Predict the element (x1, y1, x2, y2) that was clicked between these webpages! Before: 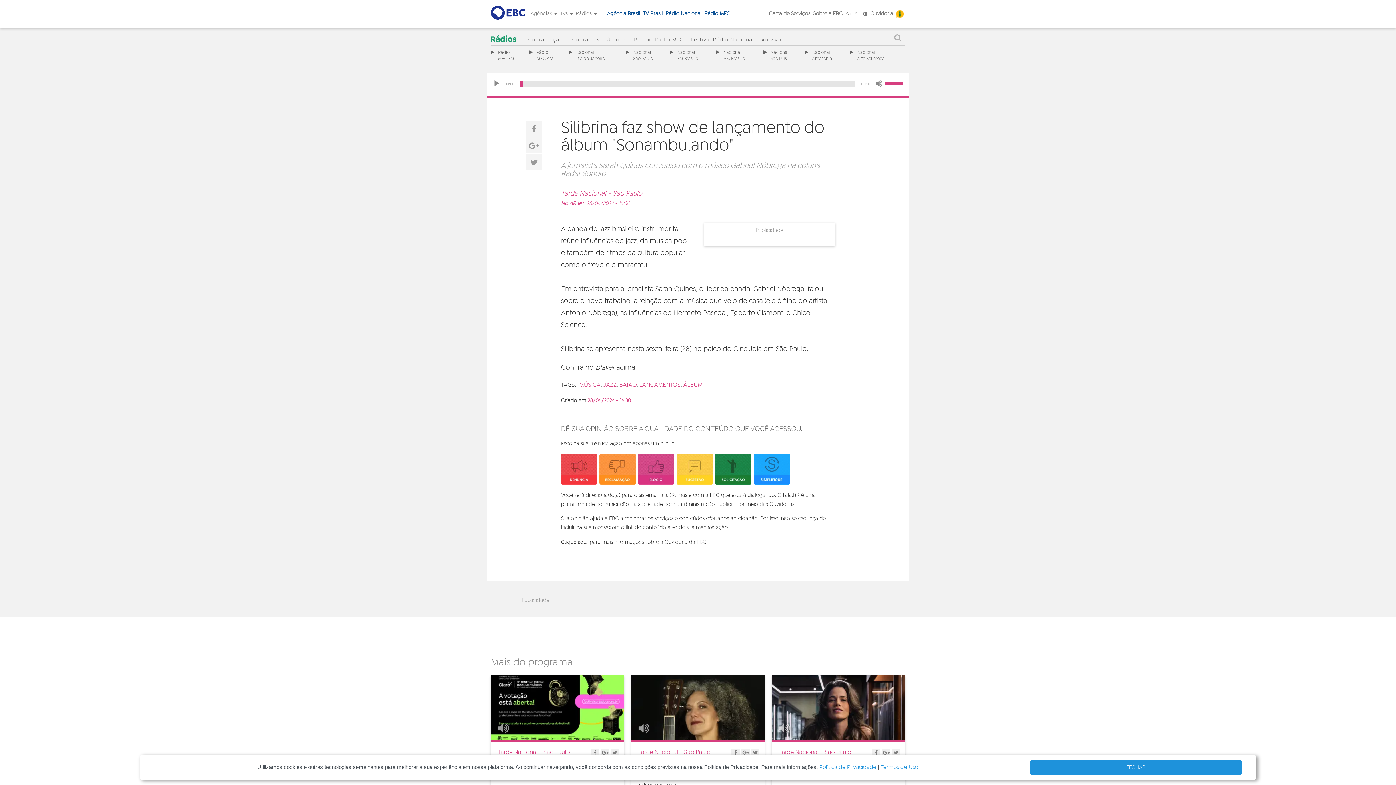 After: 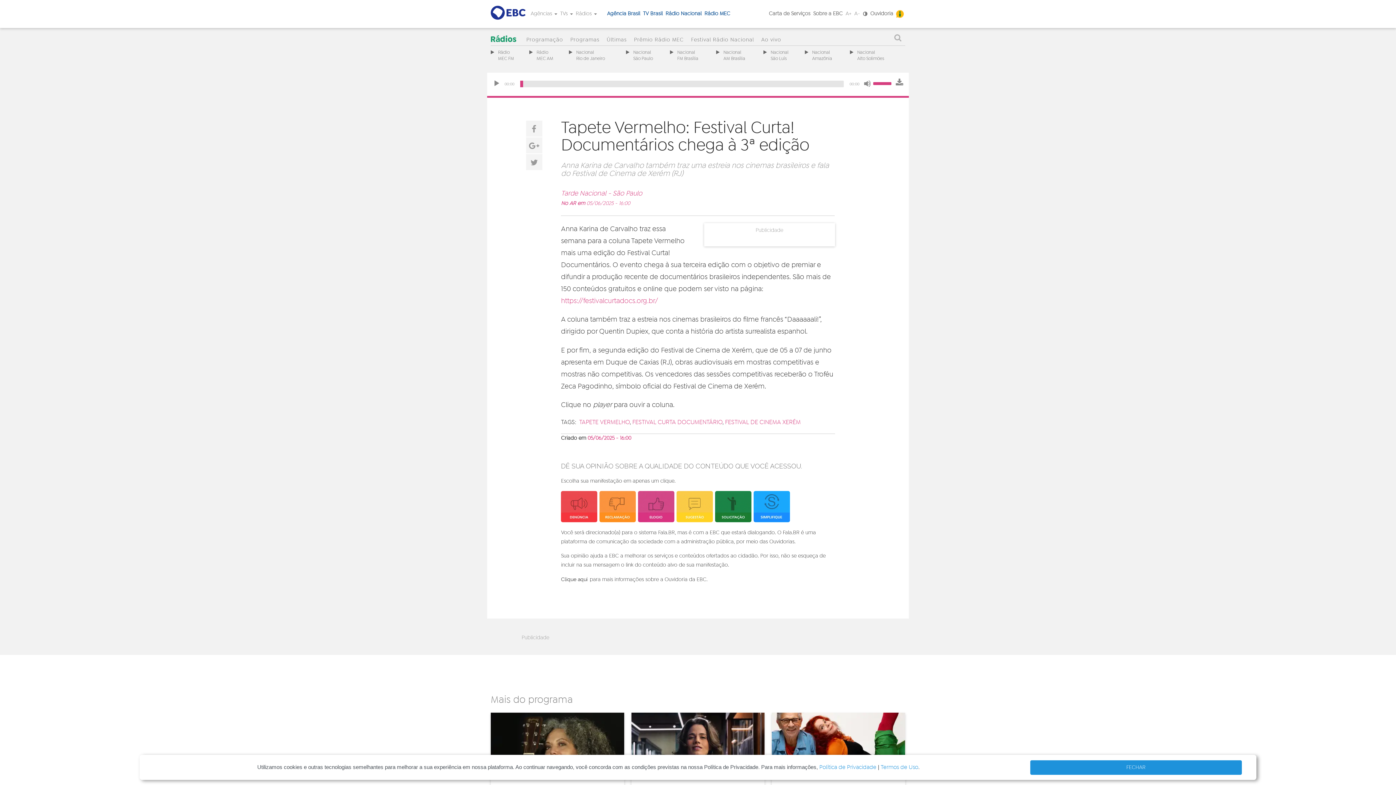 Action: bbox: (490, 675, 624, 740)